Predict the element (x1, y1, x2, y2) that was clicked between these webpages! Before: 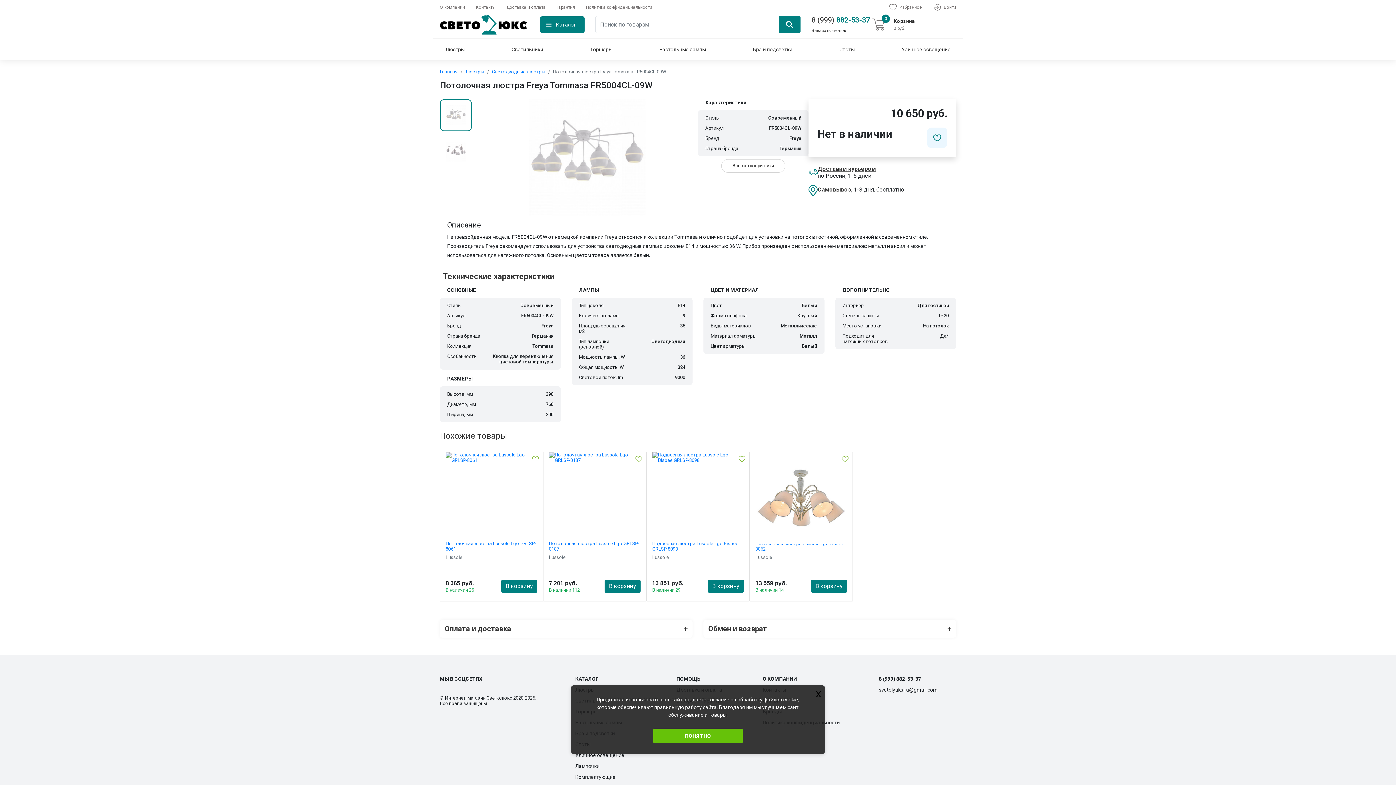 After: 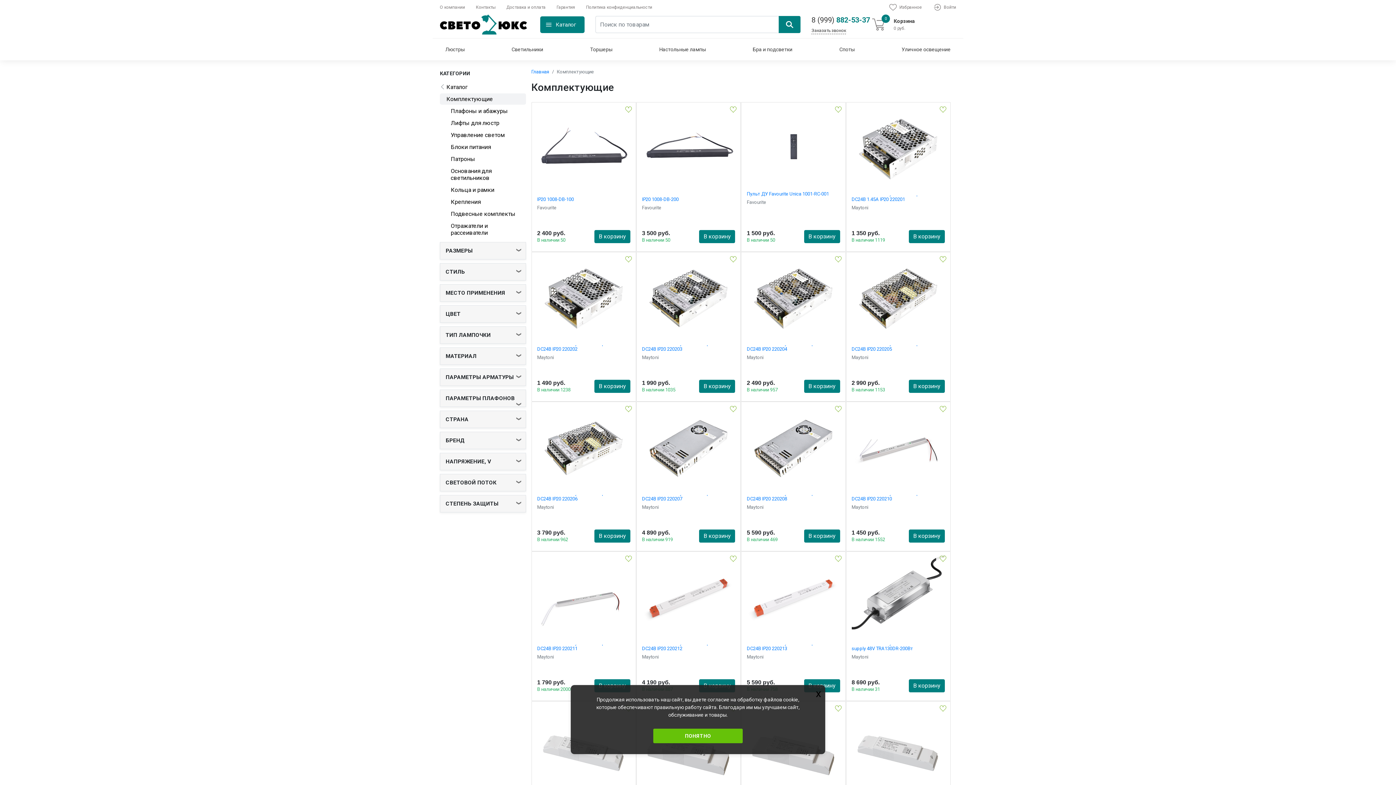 Action: bbox: (575, 772, 655, 782) label: Комплектующие